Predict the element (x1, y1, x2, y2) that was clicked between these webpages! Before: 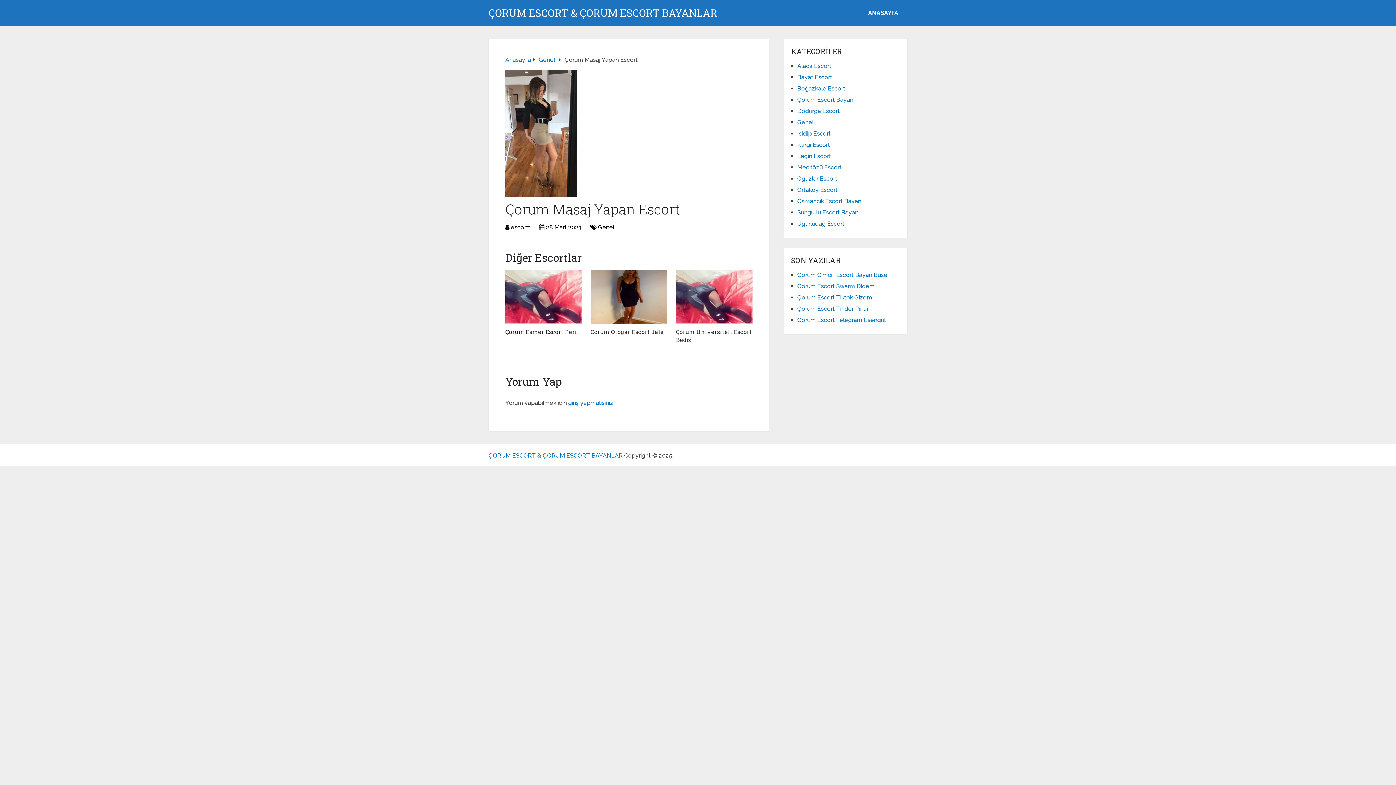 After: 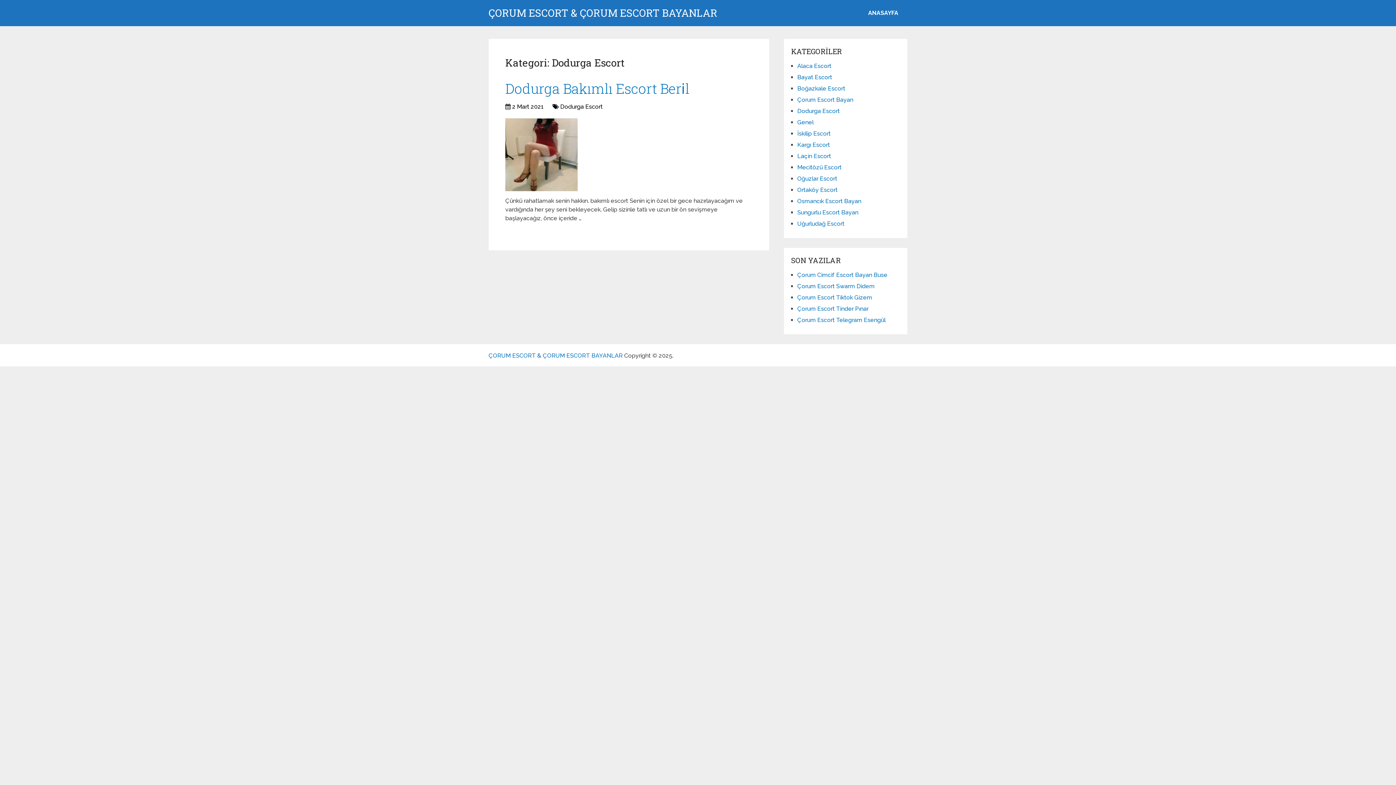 Action: label: Dodurga Escort bbox: (797, 107, 840, 114)